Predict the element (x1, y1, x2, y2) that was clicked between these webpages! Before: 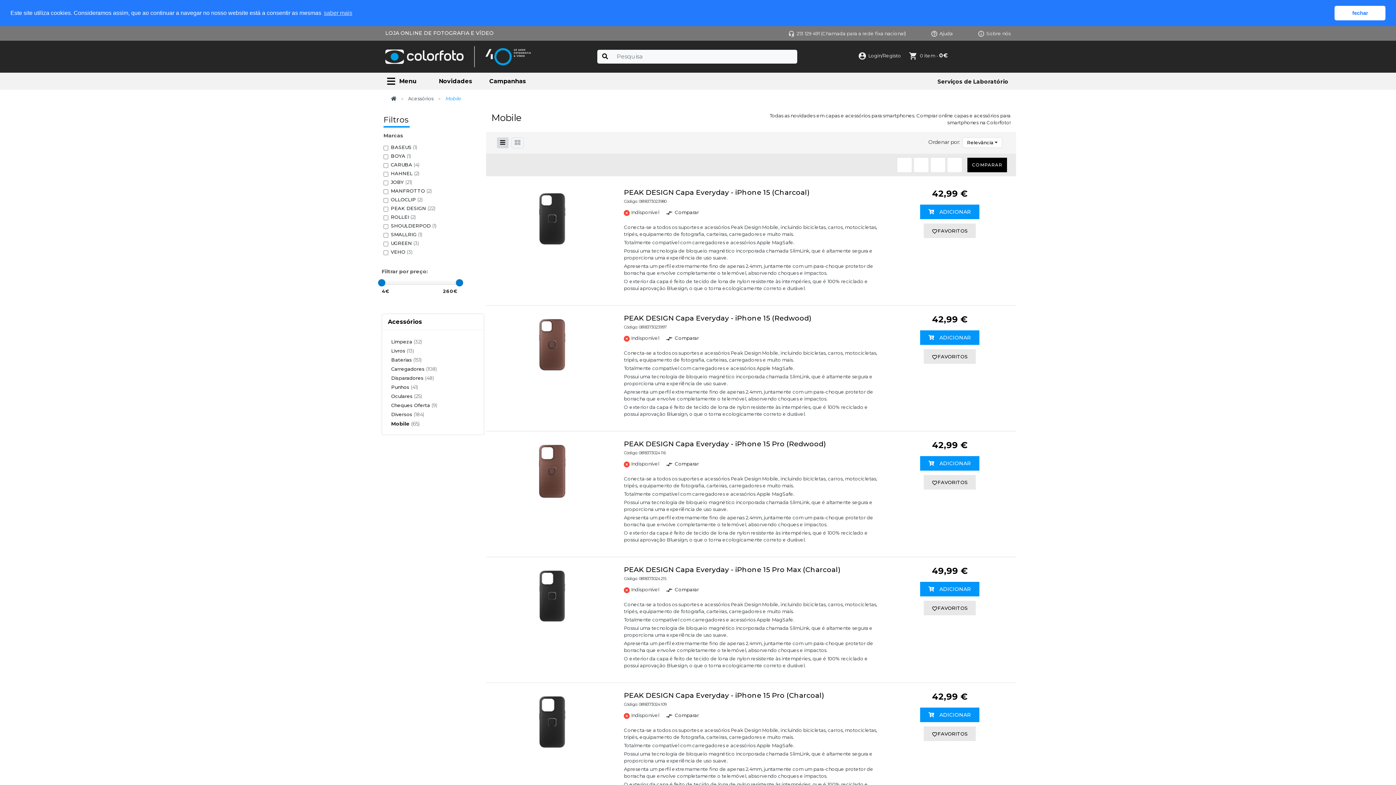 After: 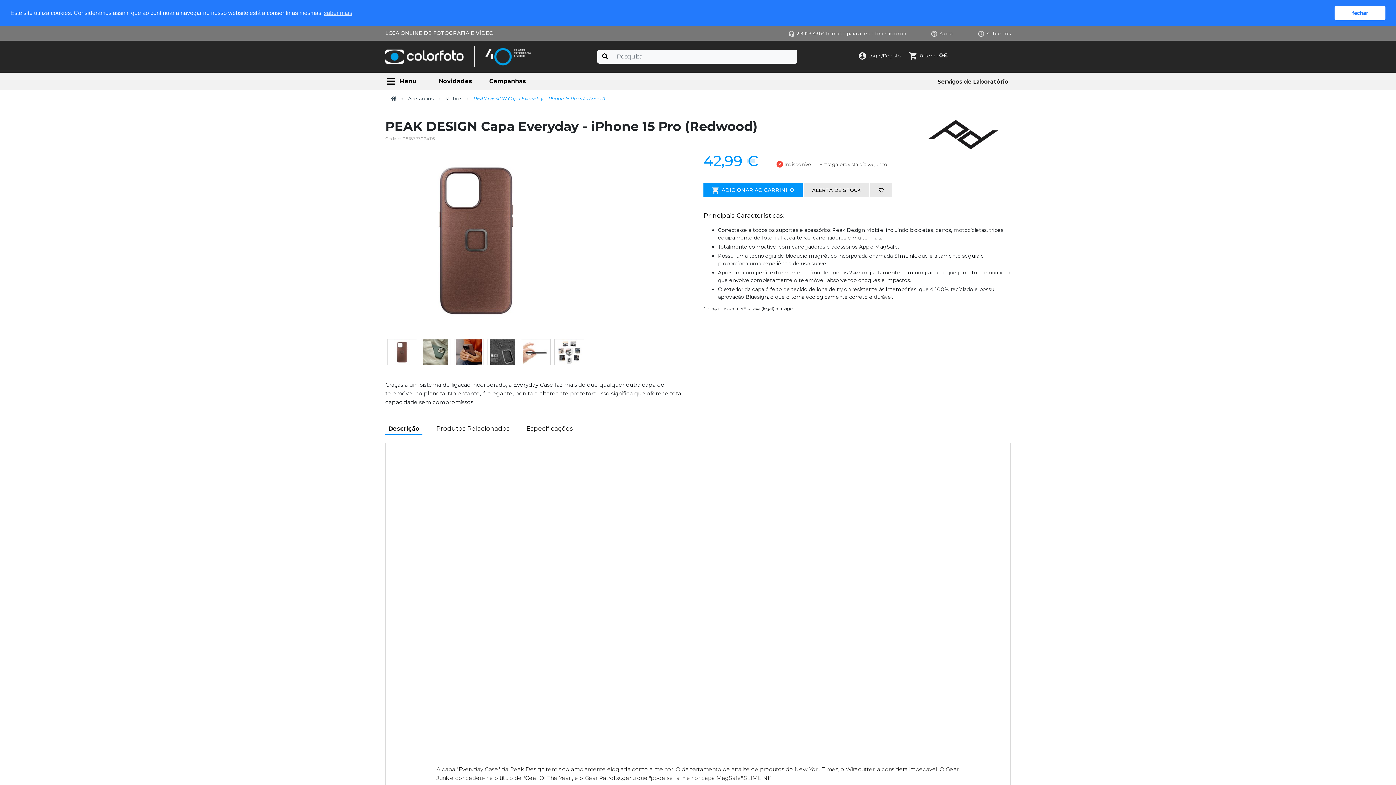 Action: bbox: (491, 438, 613, 504)